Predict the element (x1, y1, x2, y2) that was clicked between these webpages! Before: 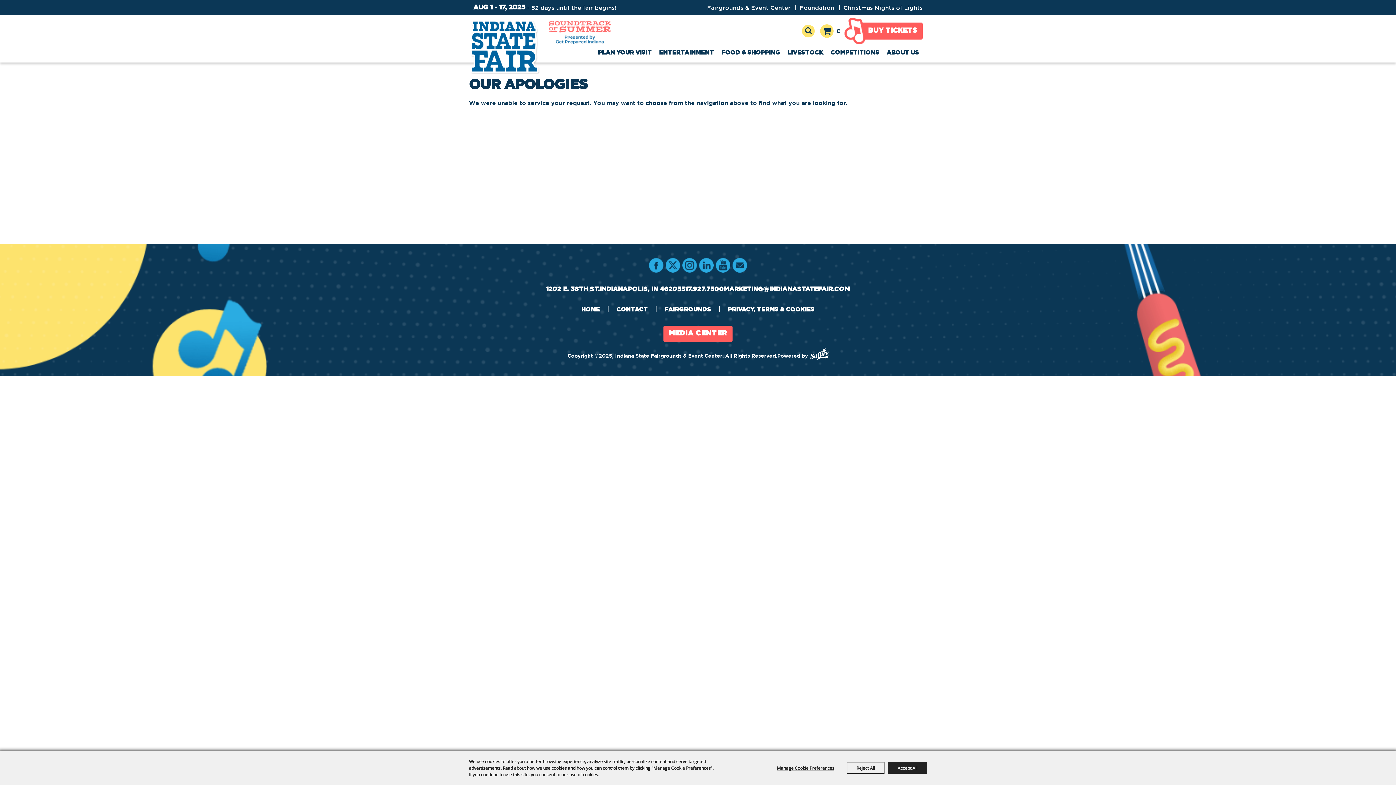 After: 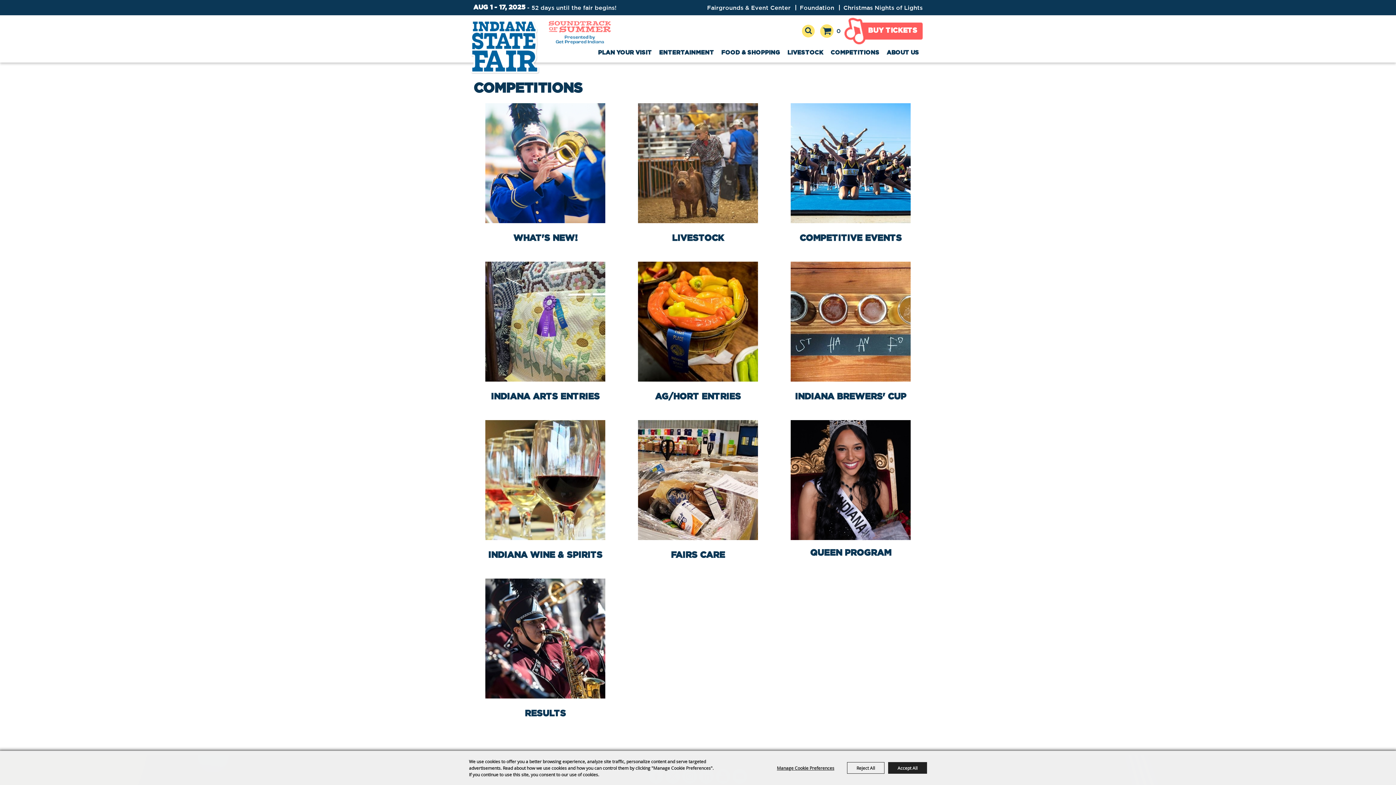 Action: bbox: (827, 44, 883, 60) label: COMPETITIONS